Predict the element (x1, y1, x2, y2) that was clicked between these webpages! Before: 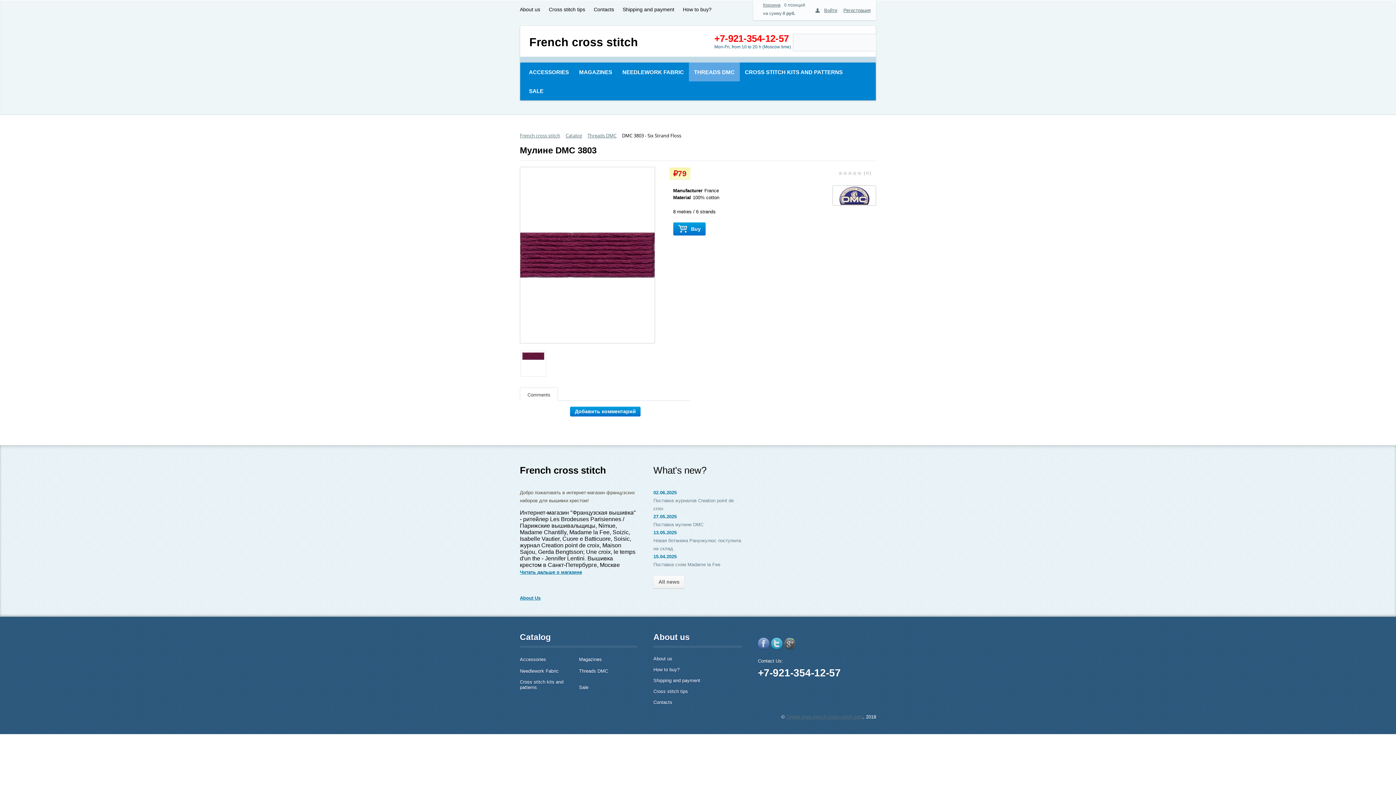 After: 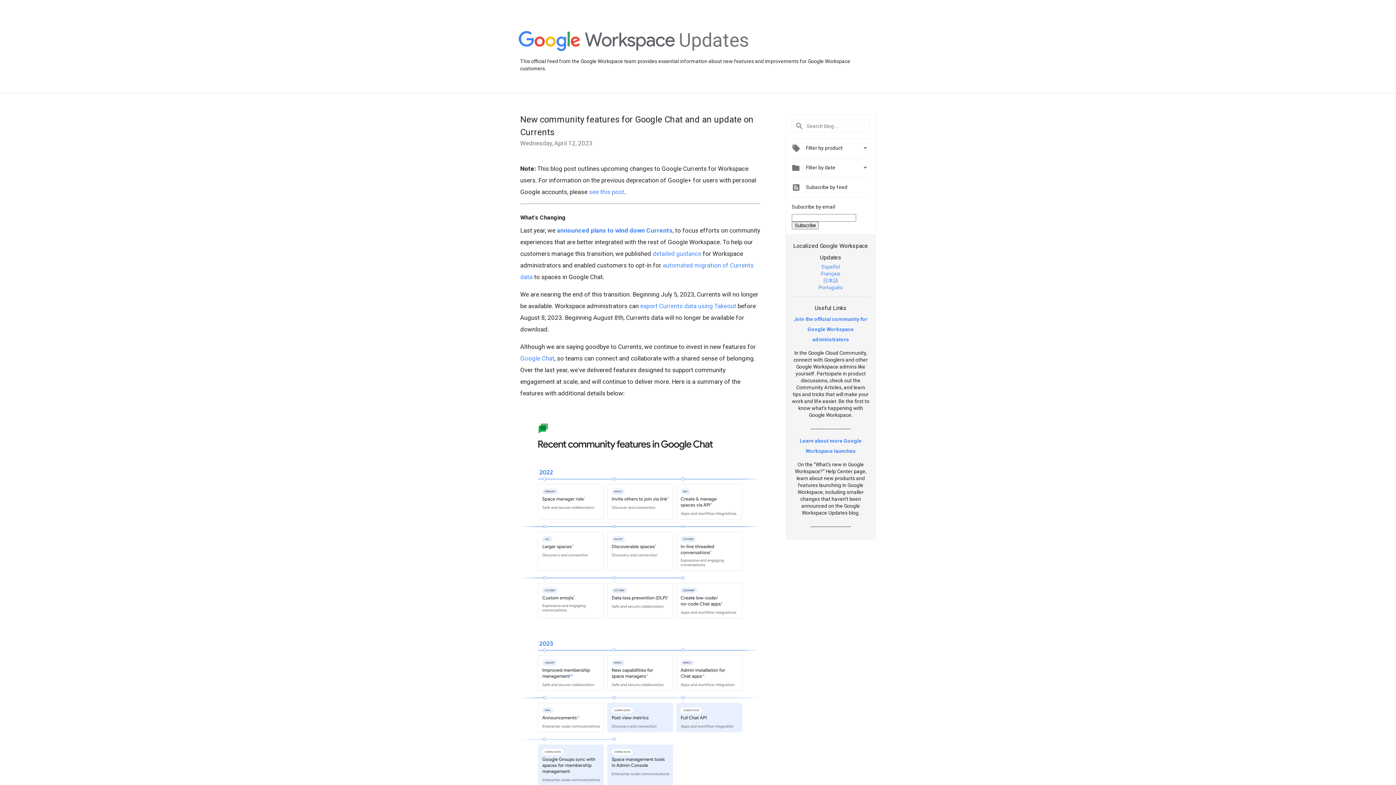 Action: bbox: (784, 638, 795, 649)